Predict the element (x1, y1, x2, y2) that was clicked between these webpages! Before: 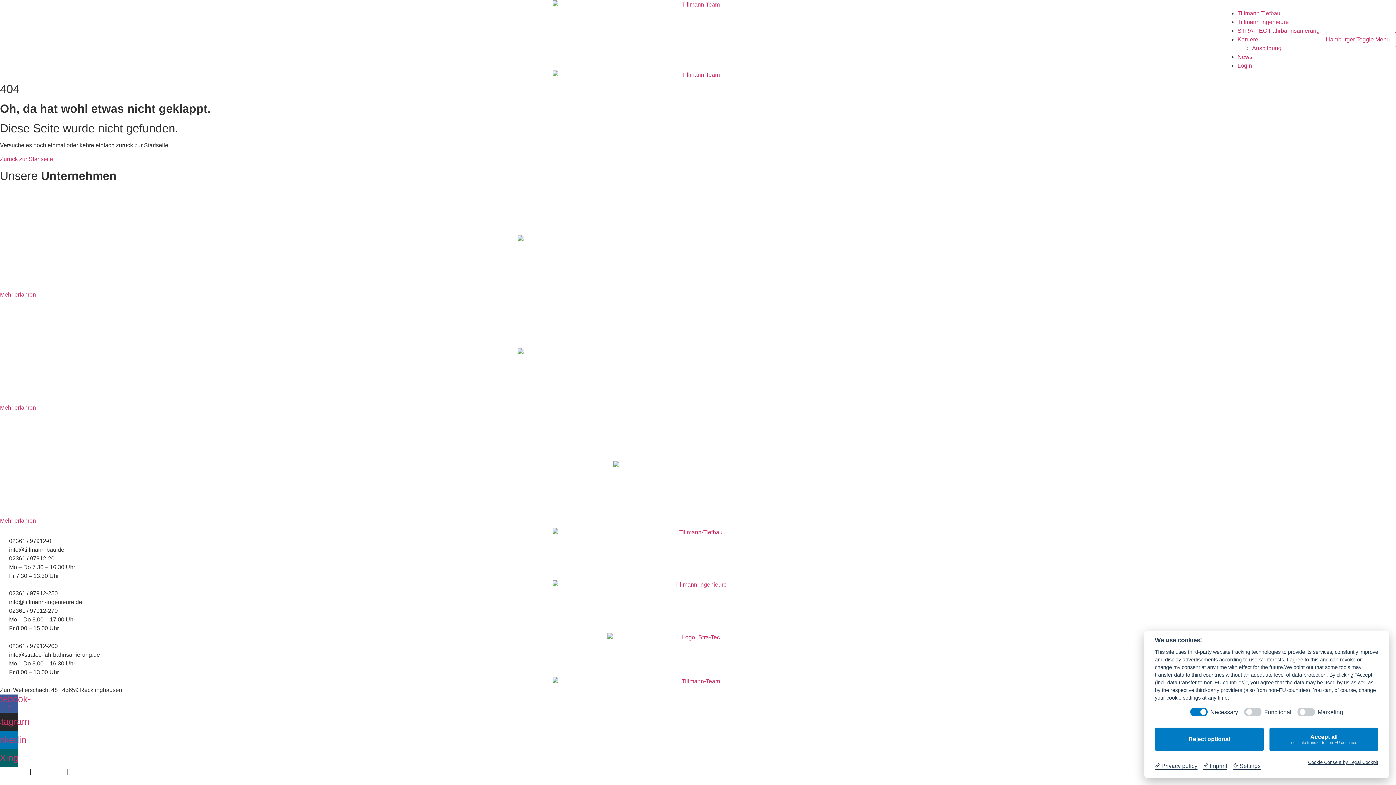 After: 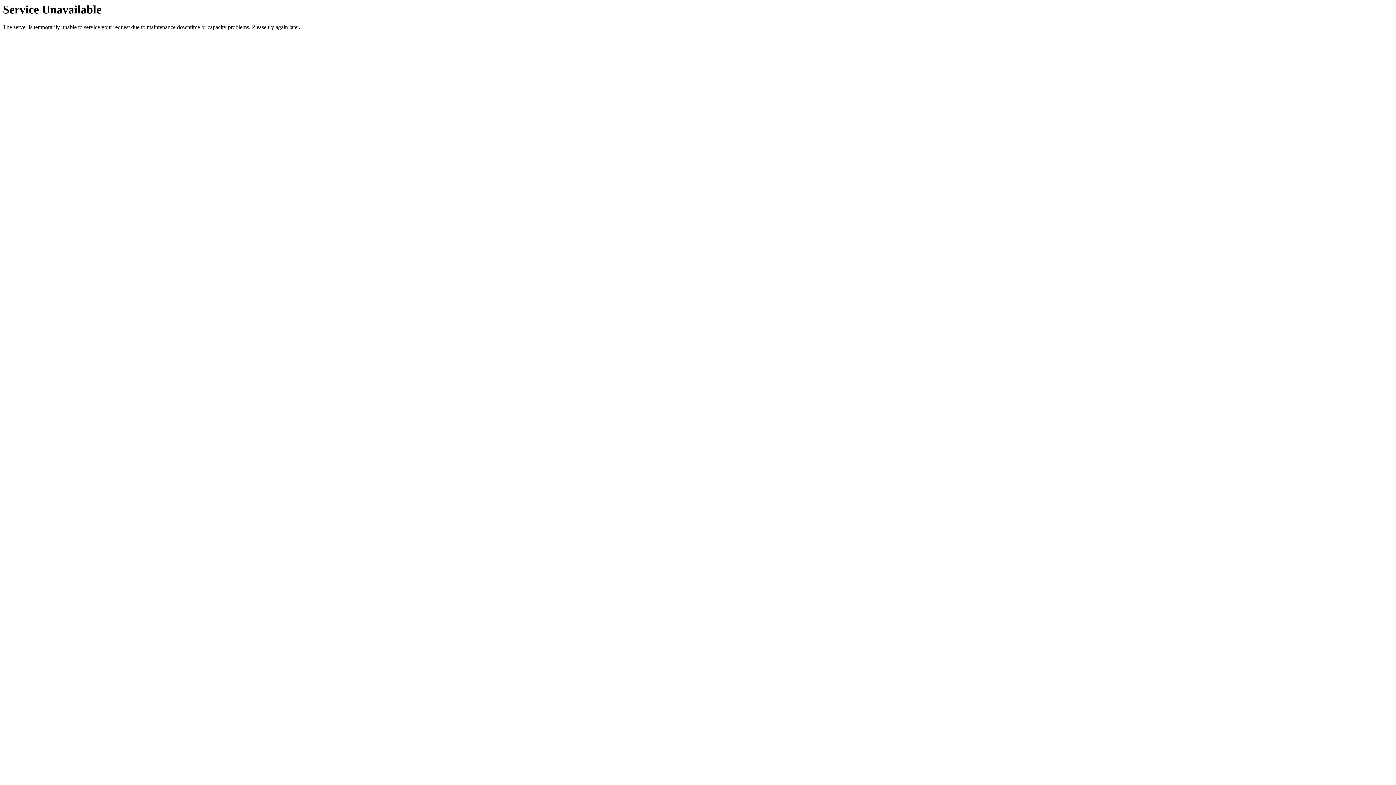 Action: bbox: (1237, 62, 1252, 68) label: Login